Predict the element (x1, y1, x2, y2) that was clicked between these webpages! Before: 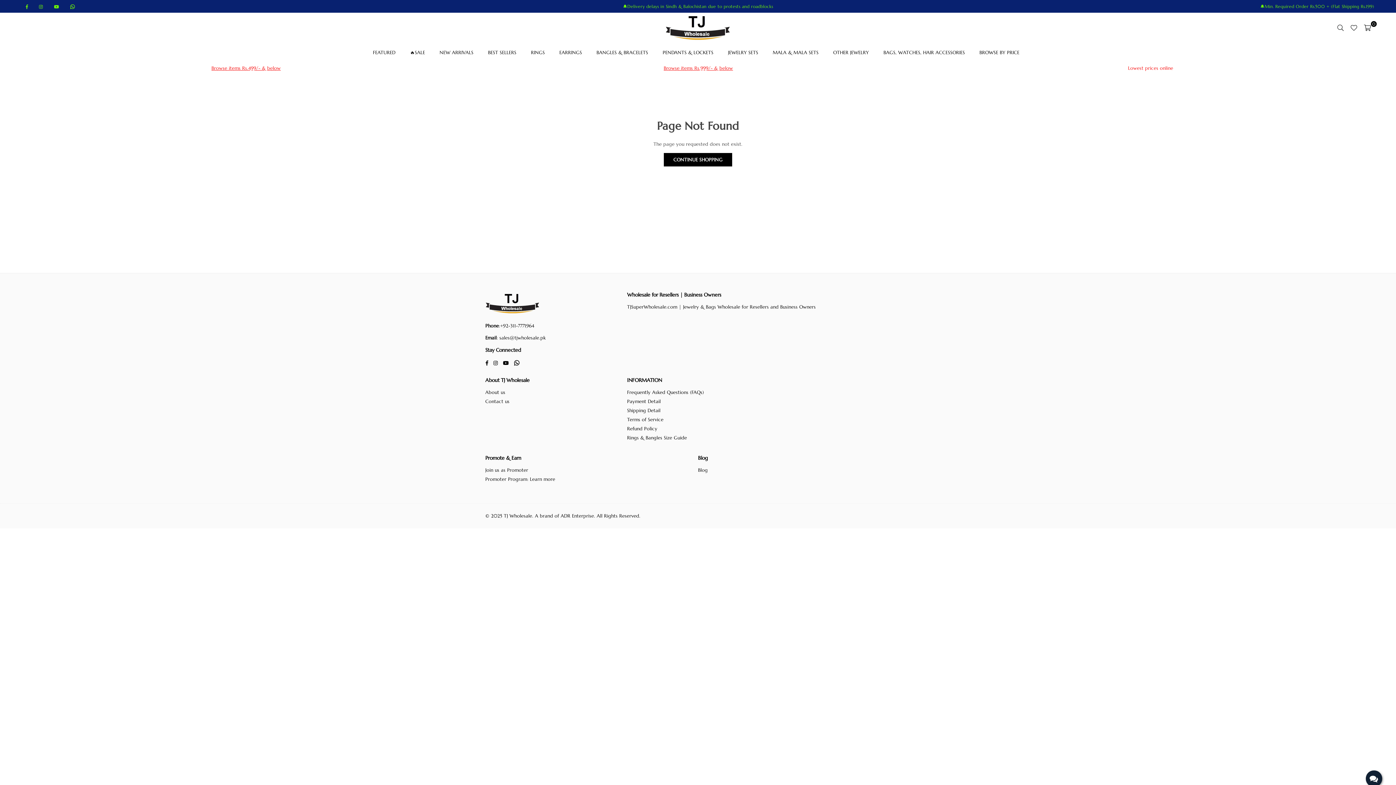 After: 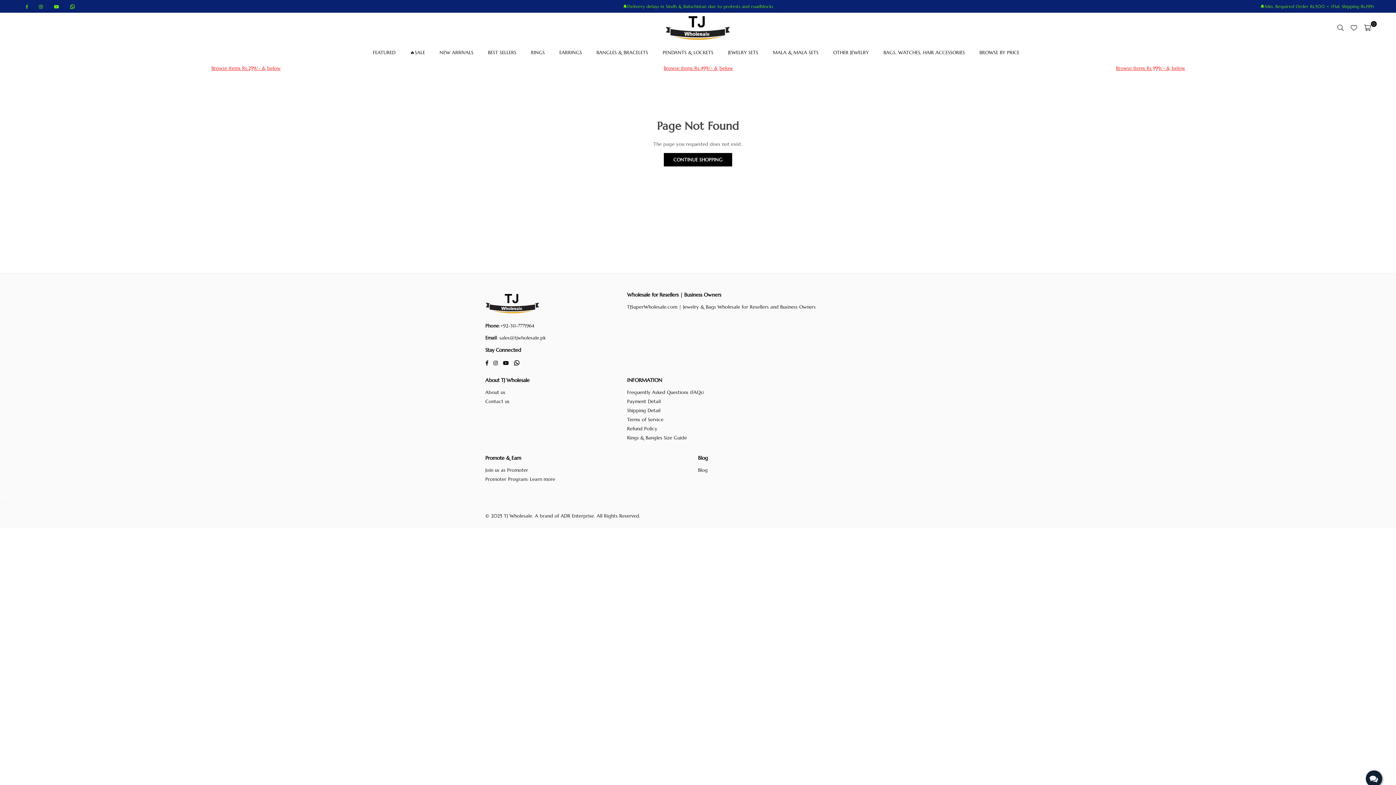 Action: label: Facebook bbox: (23, 4, 32, 9)